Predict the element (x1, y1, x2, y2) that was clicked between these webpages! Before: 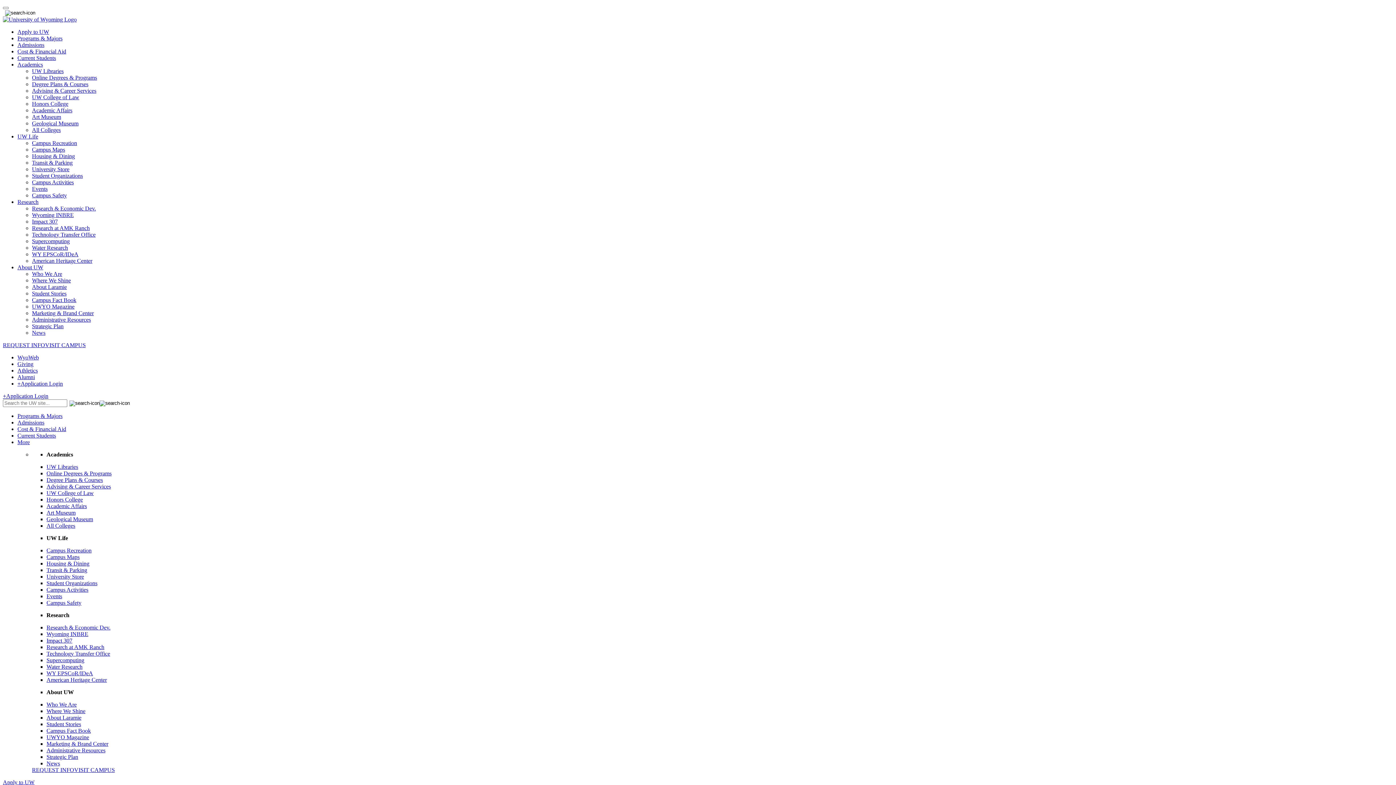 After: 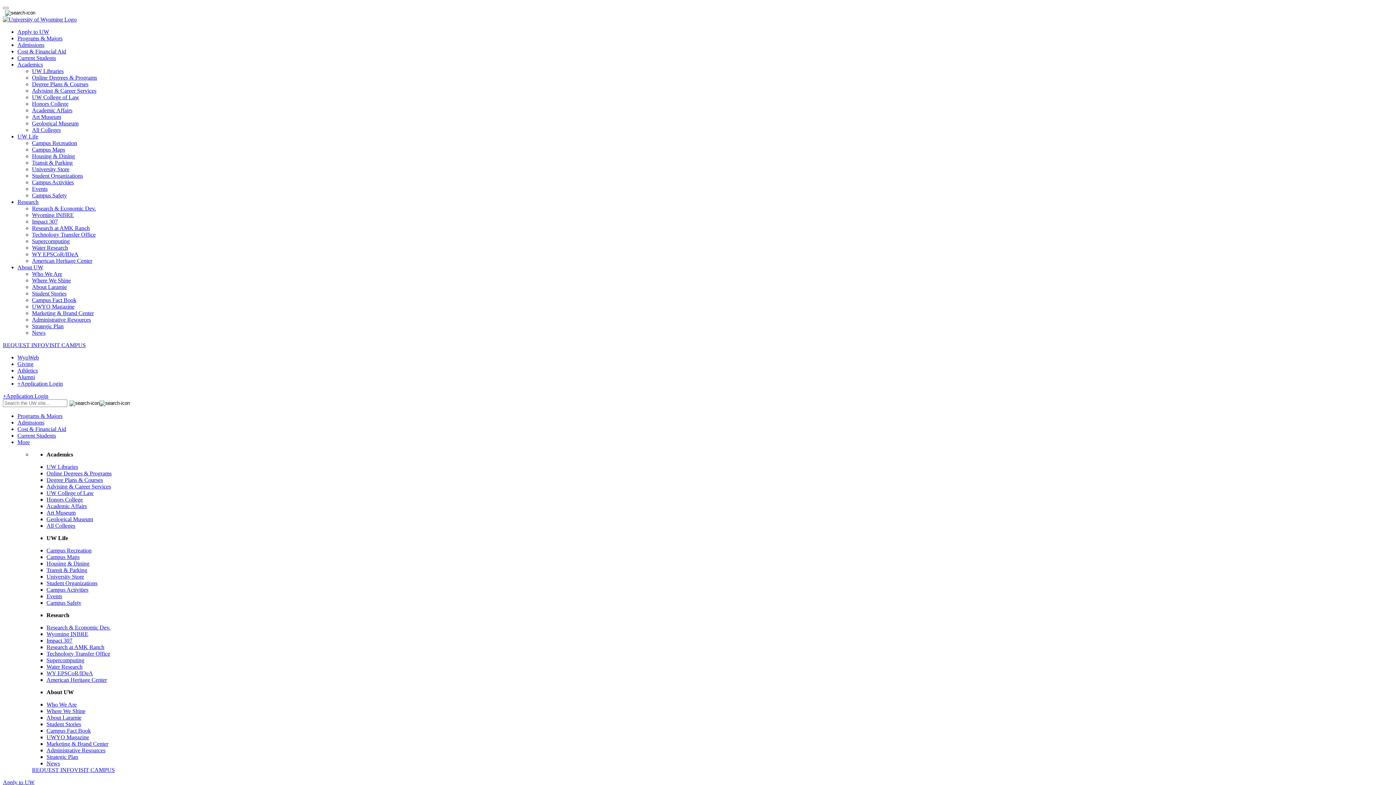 Action: bbox: (46, 637, 72, 644) label: Impact 307